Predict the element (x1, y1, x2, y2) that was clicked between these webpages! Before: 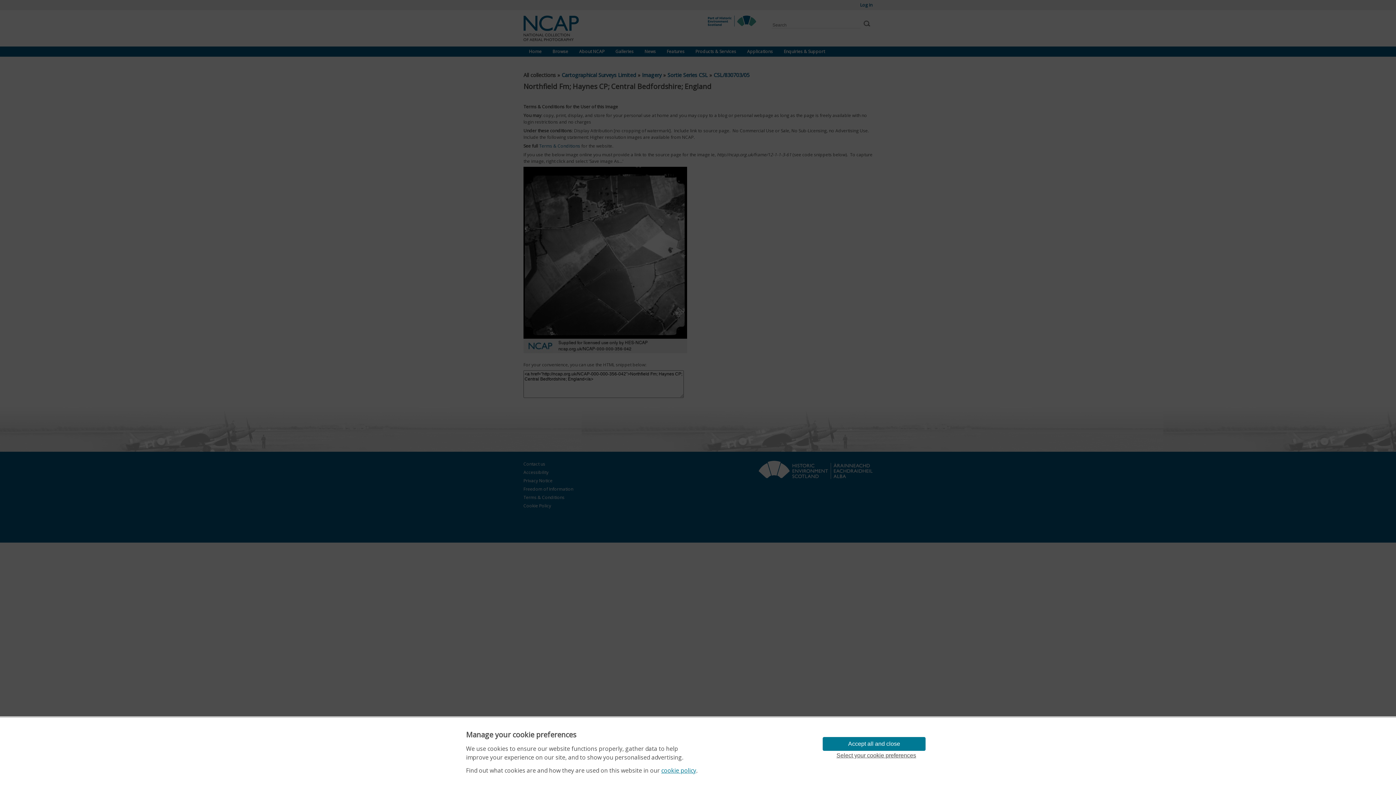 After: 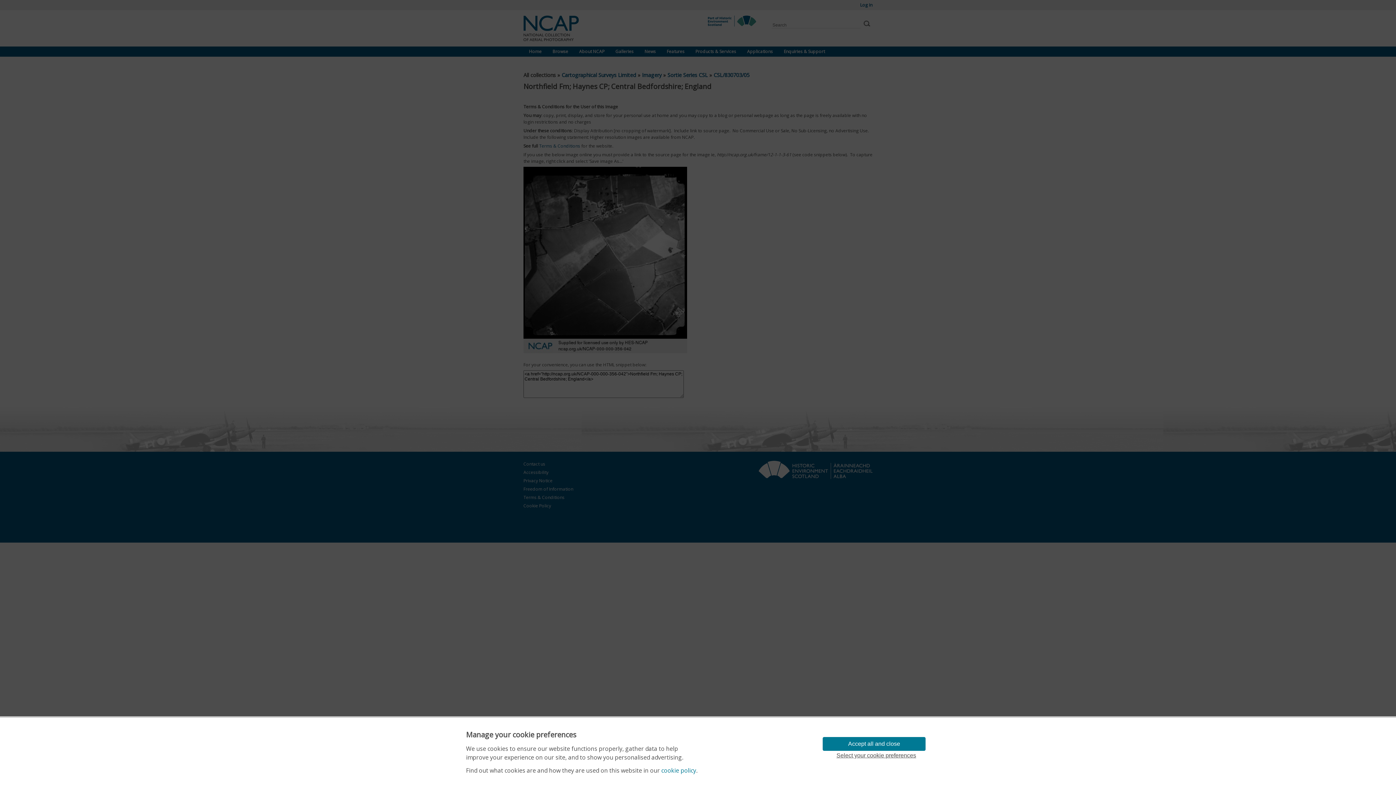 Action: label: cookie policy bbox: (661, 766, 696, 775)